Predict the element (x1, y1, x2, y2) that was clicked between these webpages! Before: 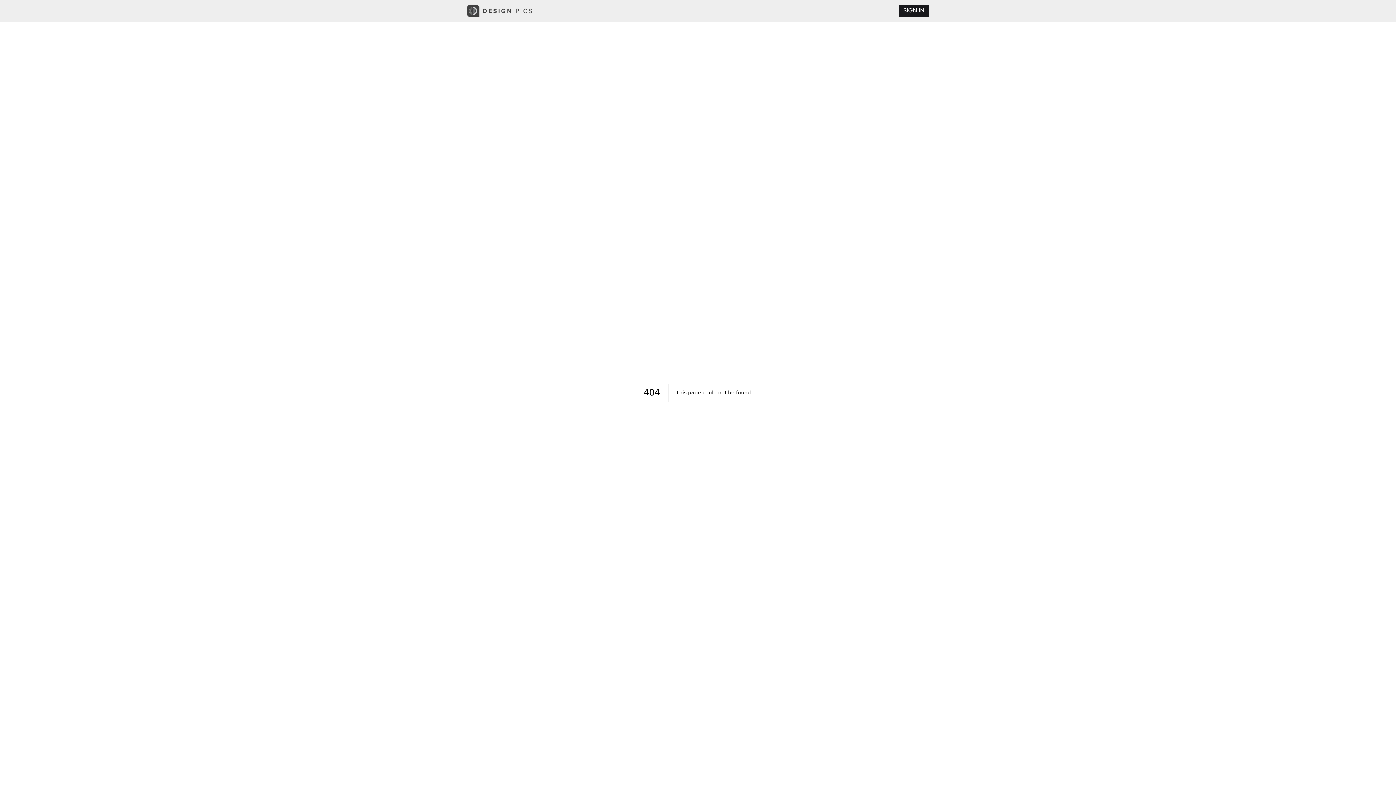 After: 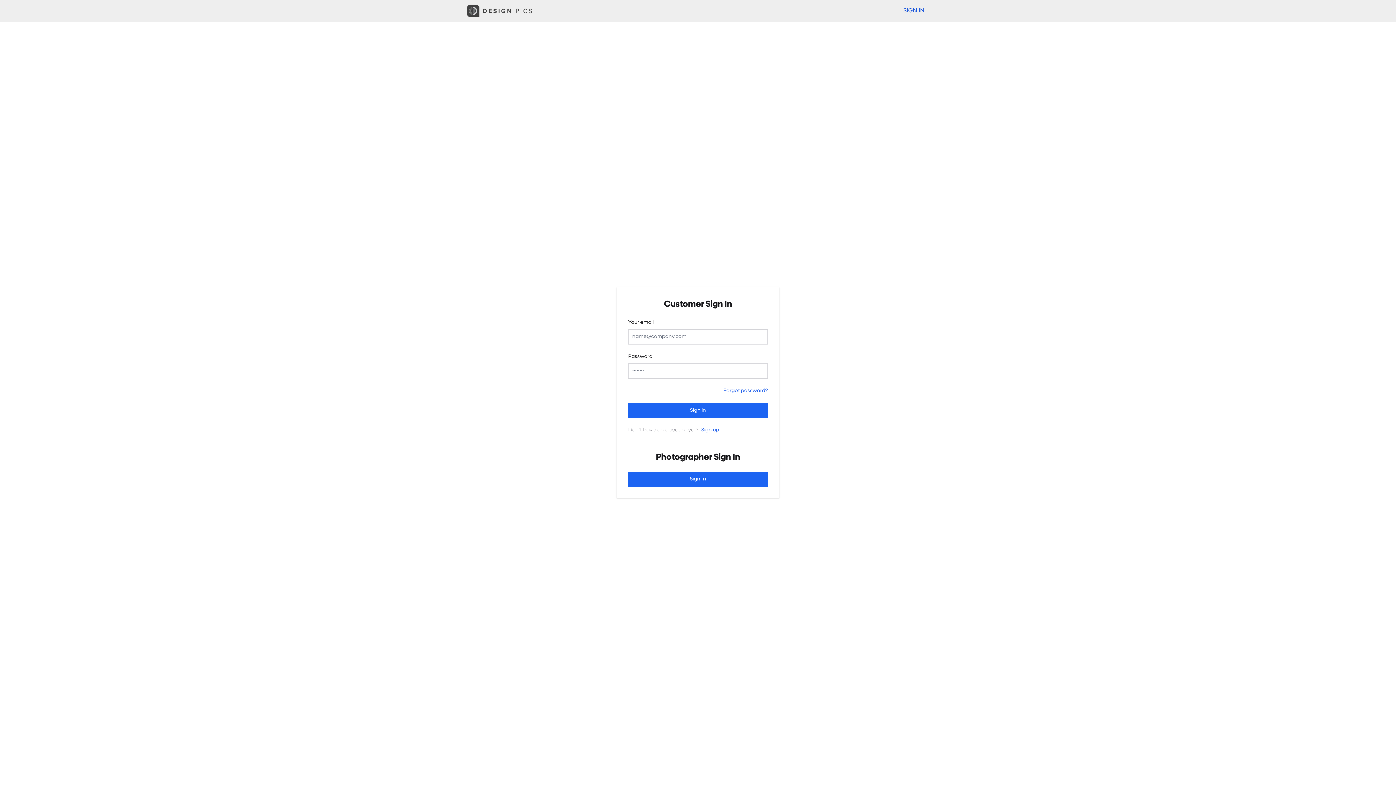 Action: bbox: (898, 4, 929, 17) label: SIGN IN